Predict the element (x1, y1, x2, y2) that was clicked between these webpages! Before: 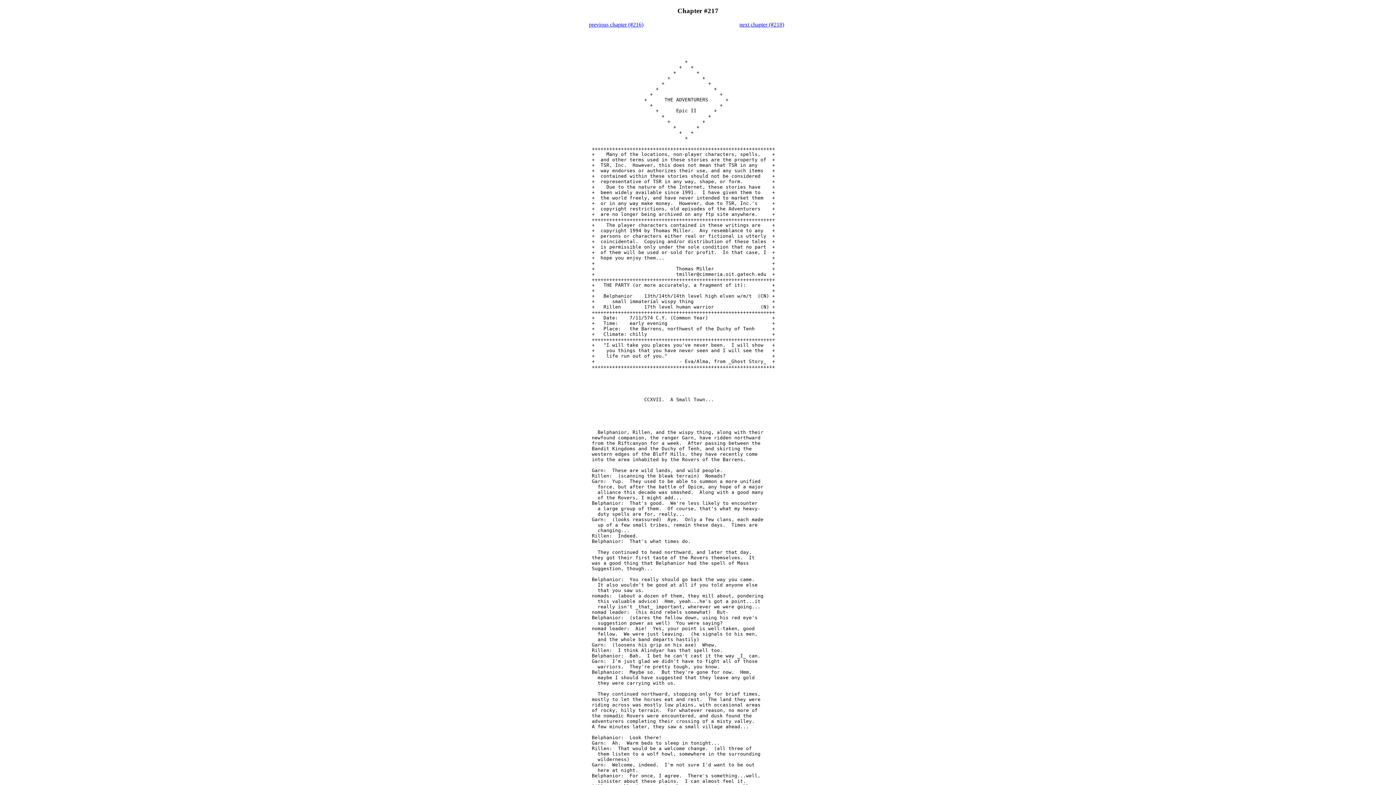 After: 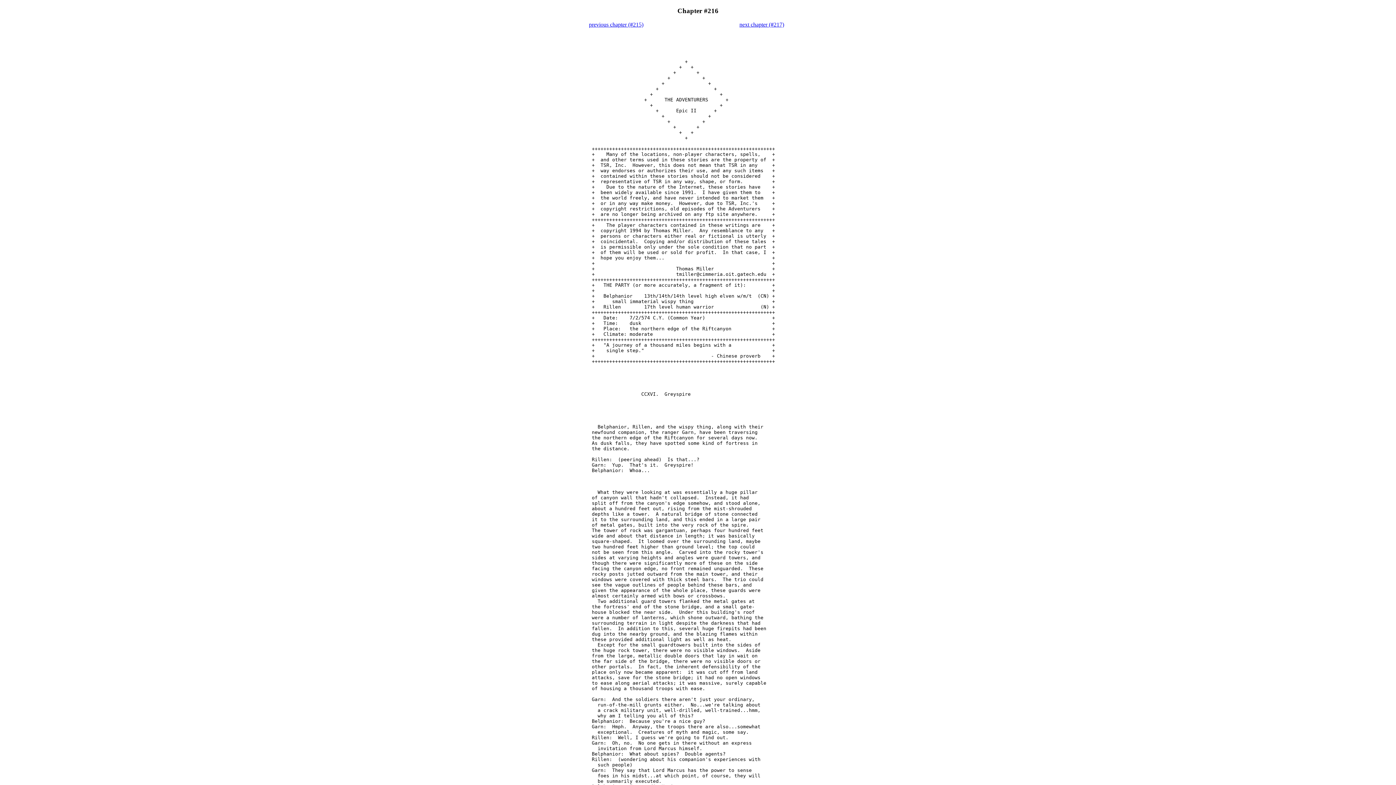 Action: bbox: (589, 21, 643, 27) label: previous chapter (#216)